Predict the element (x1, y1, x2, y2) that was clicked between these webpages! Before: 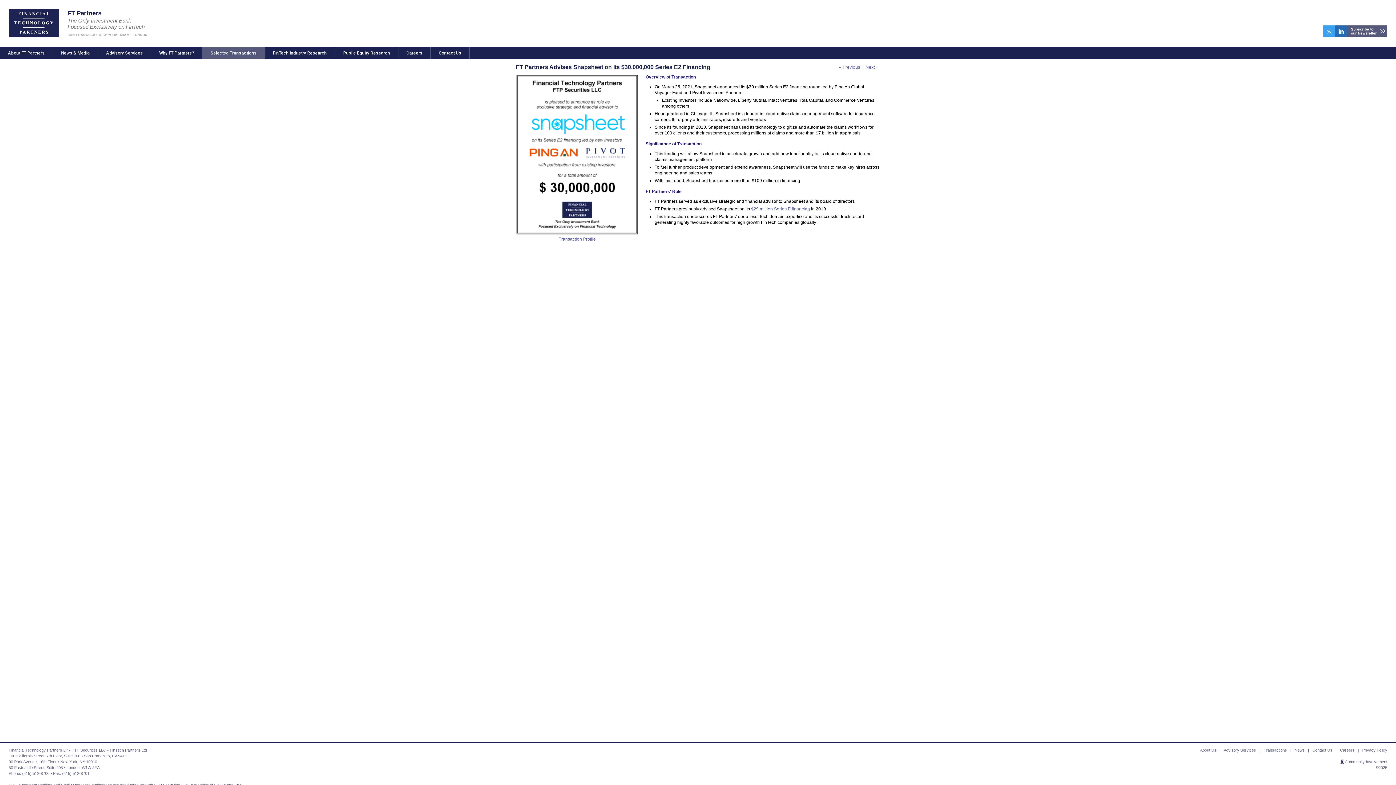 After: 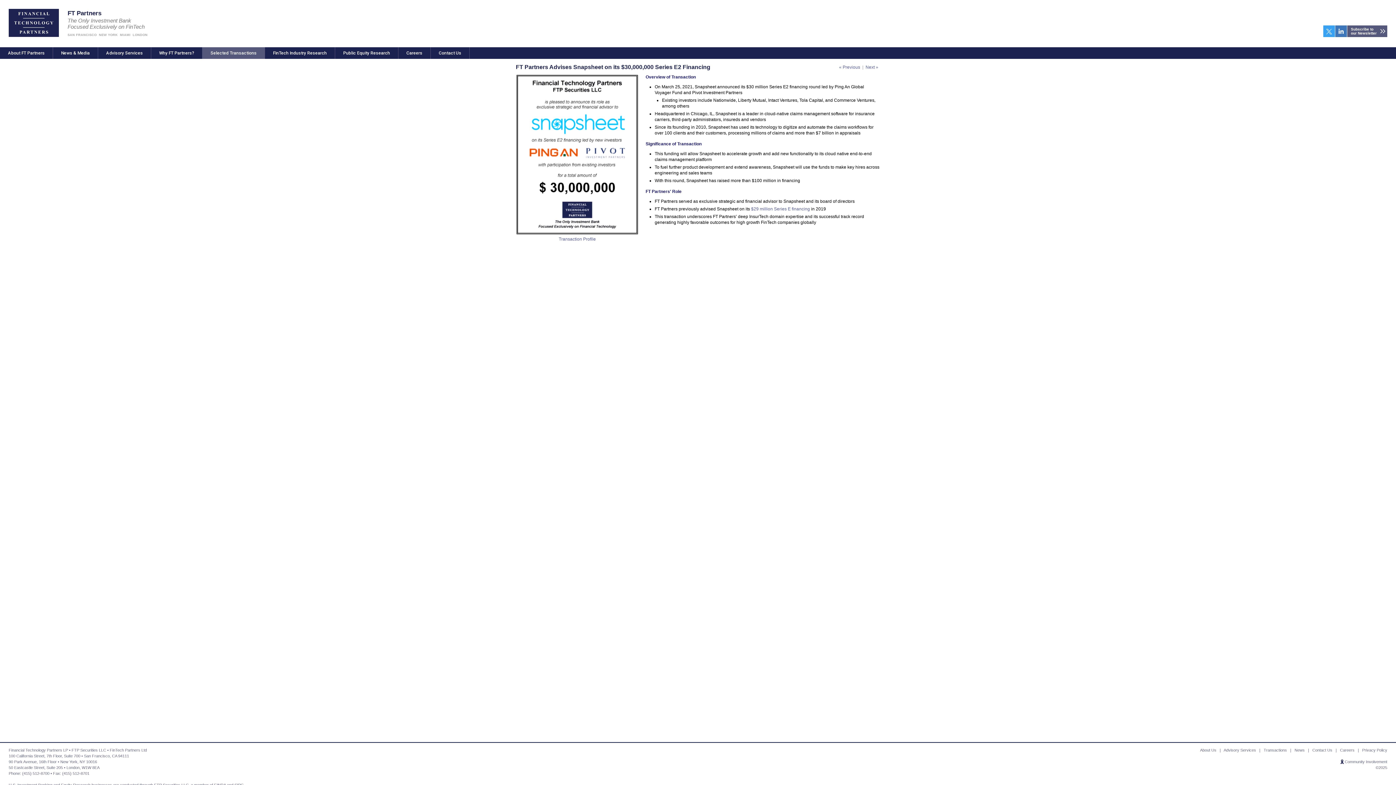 Action: bbox: (1335, 25, 1347, 37)